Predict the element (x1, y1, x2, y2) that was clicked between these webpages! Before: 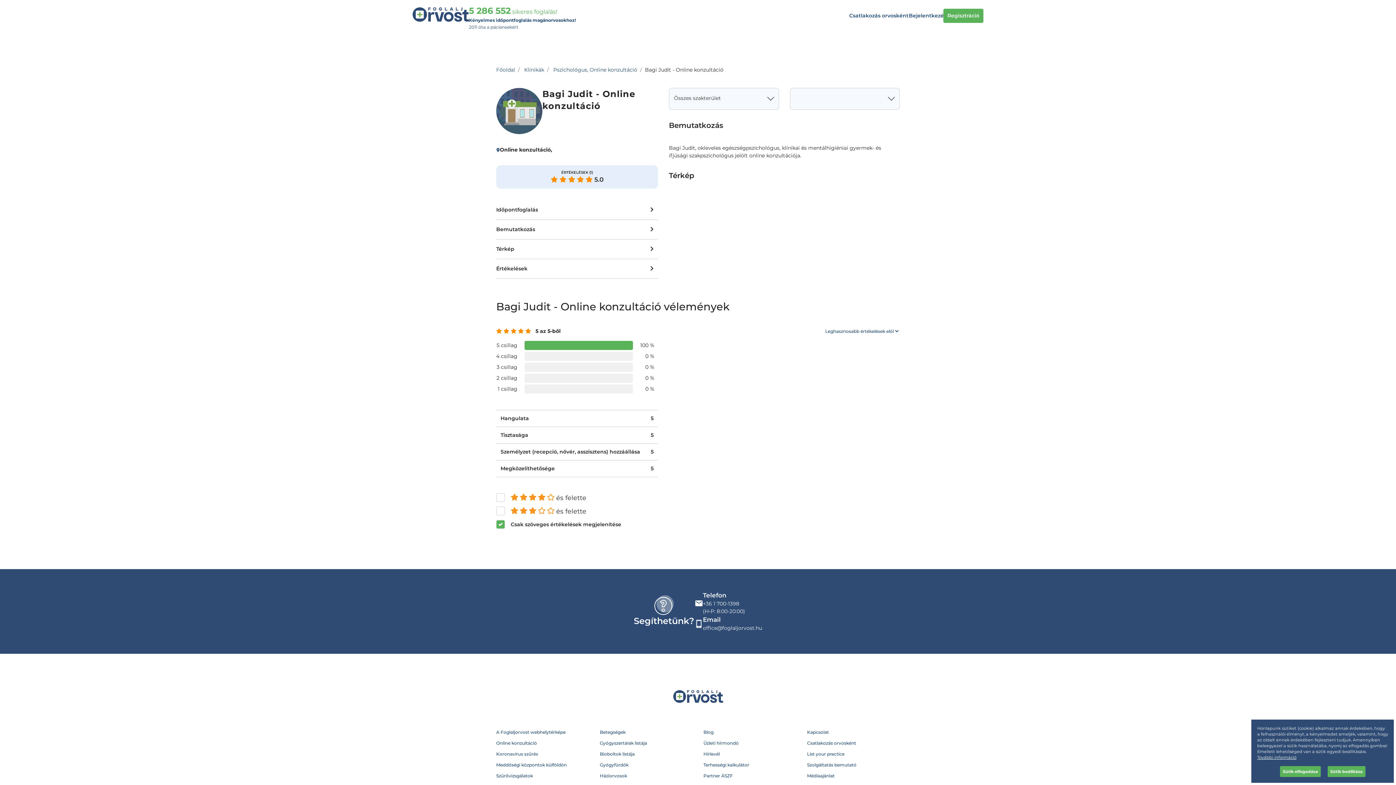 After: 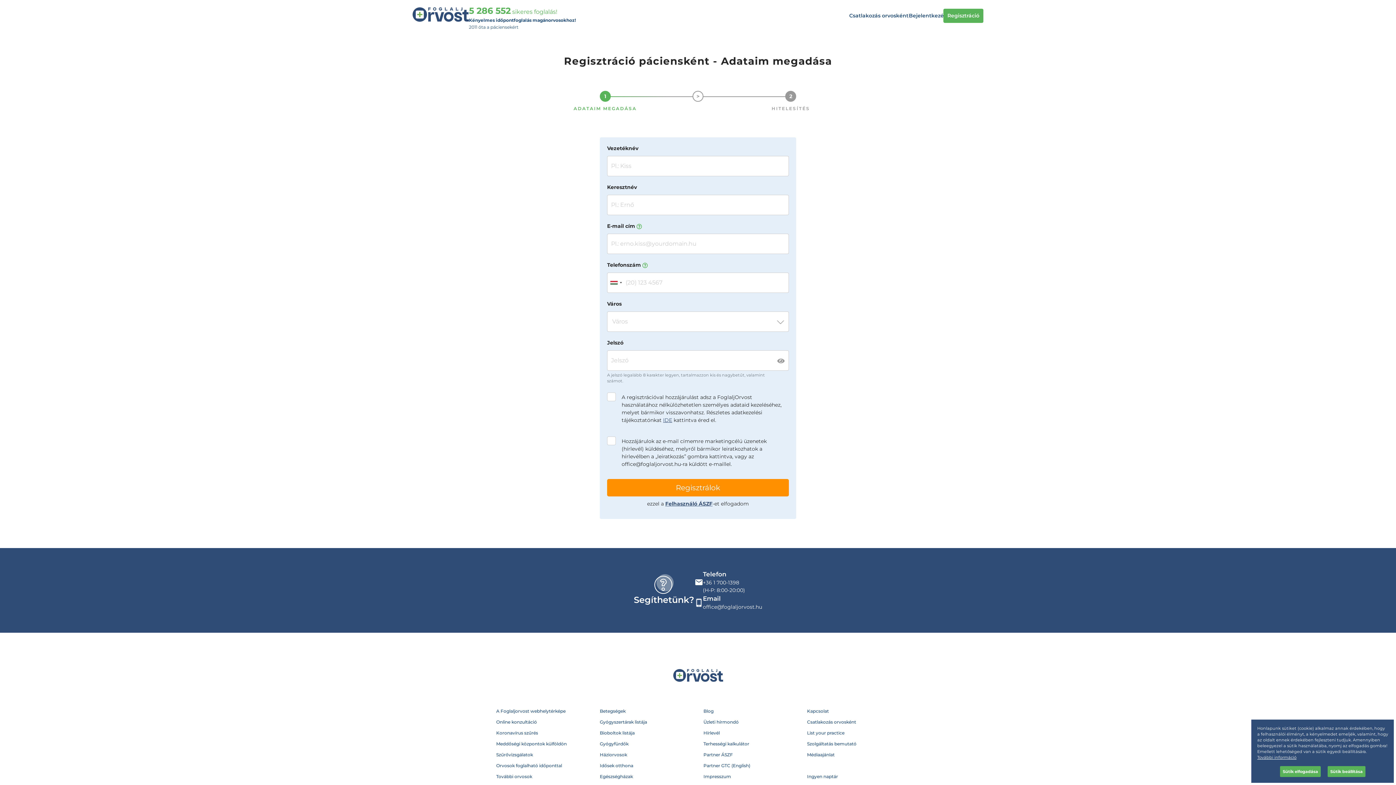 Action: bbox: (943, 8, 983, 22) label: Regisztráció